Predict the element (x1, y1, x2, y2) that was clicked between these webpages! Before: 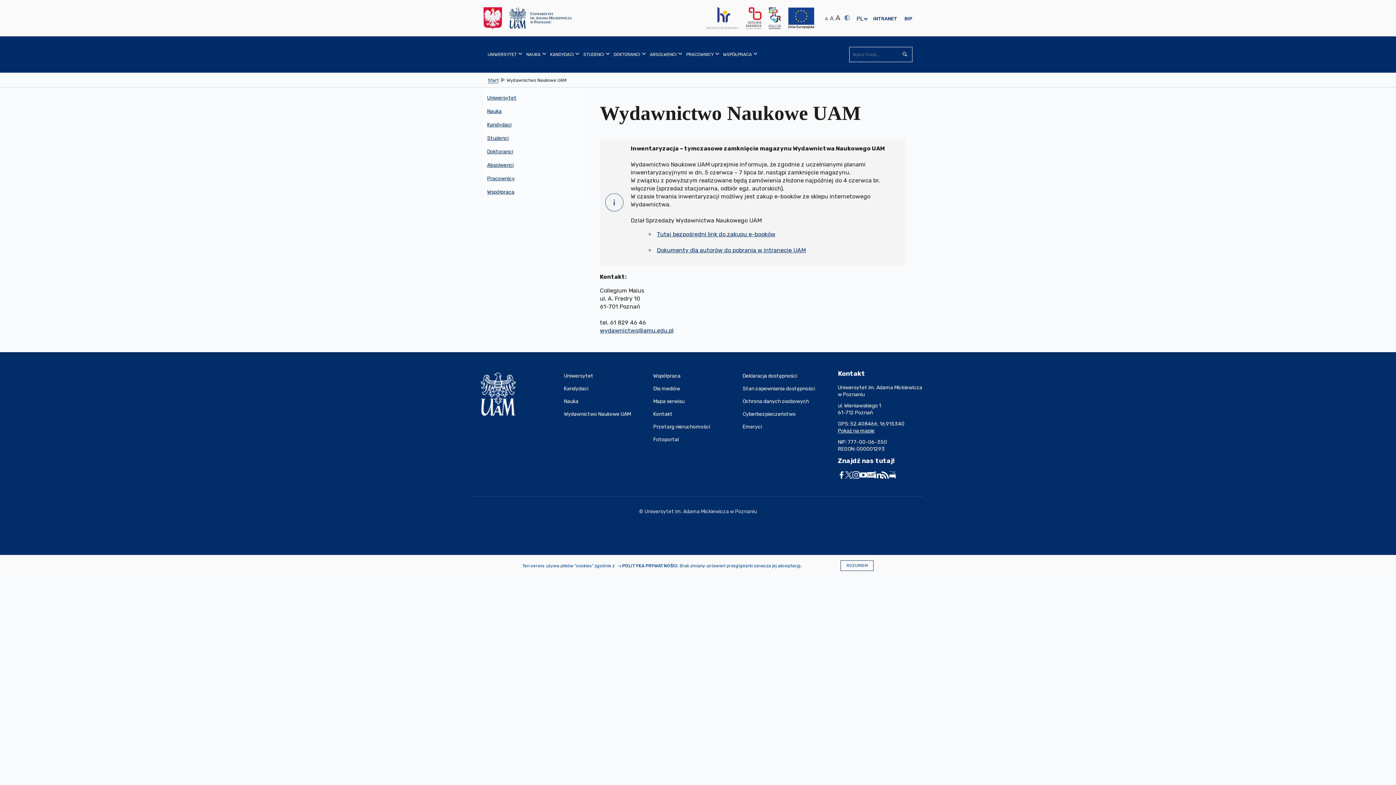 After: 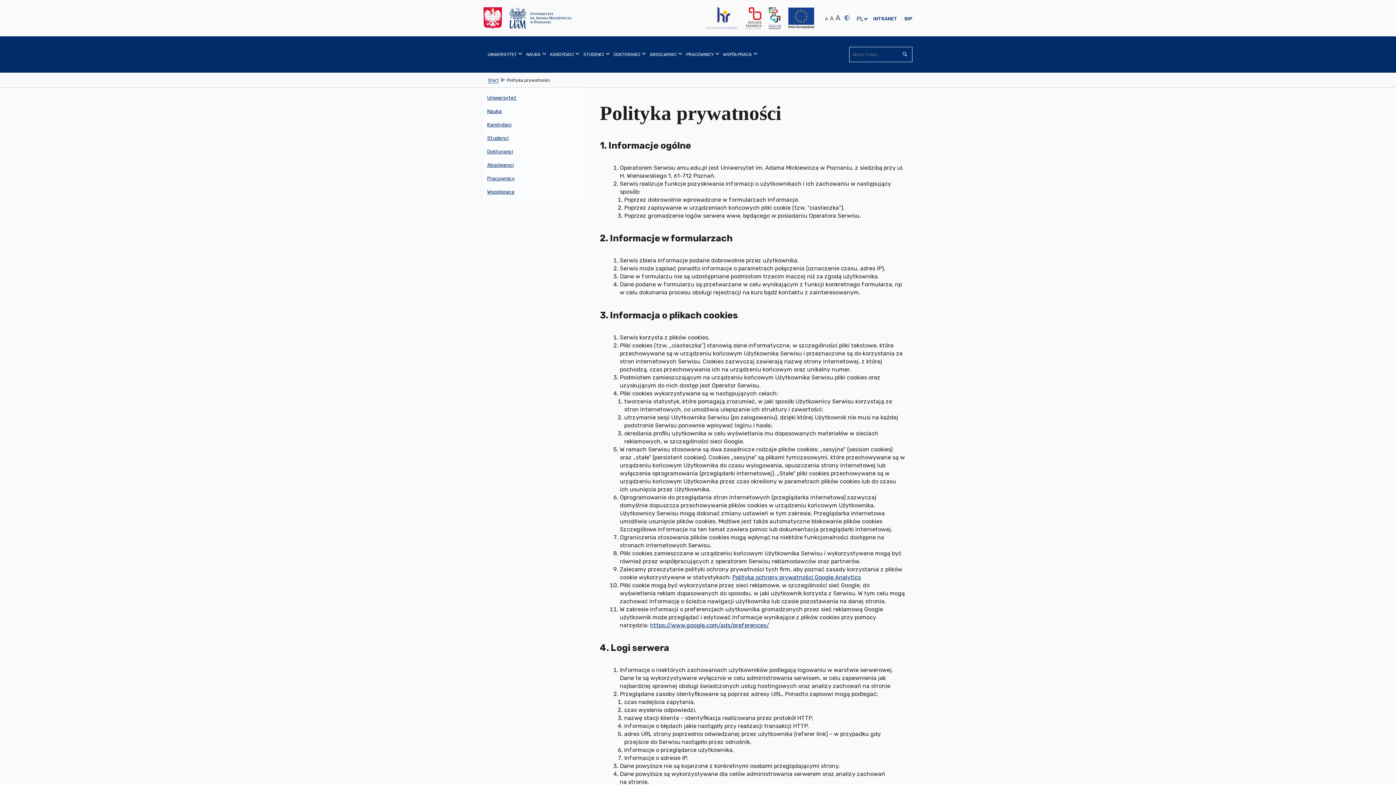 Action: bbox: (615, 562, 677, 568) label: POLITYKA PRYWATNOŚCI